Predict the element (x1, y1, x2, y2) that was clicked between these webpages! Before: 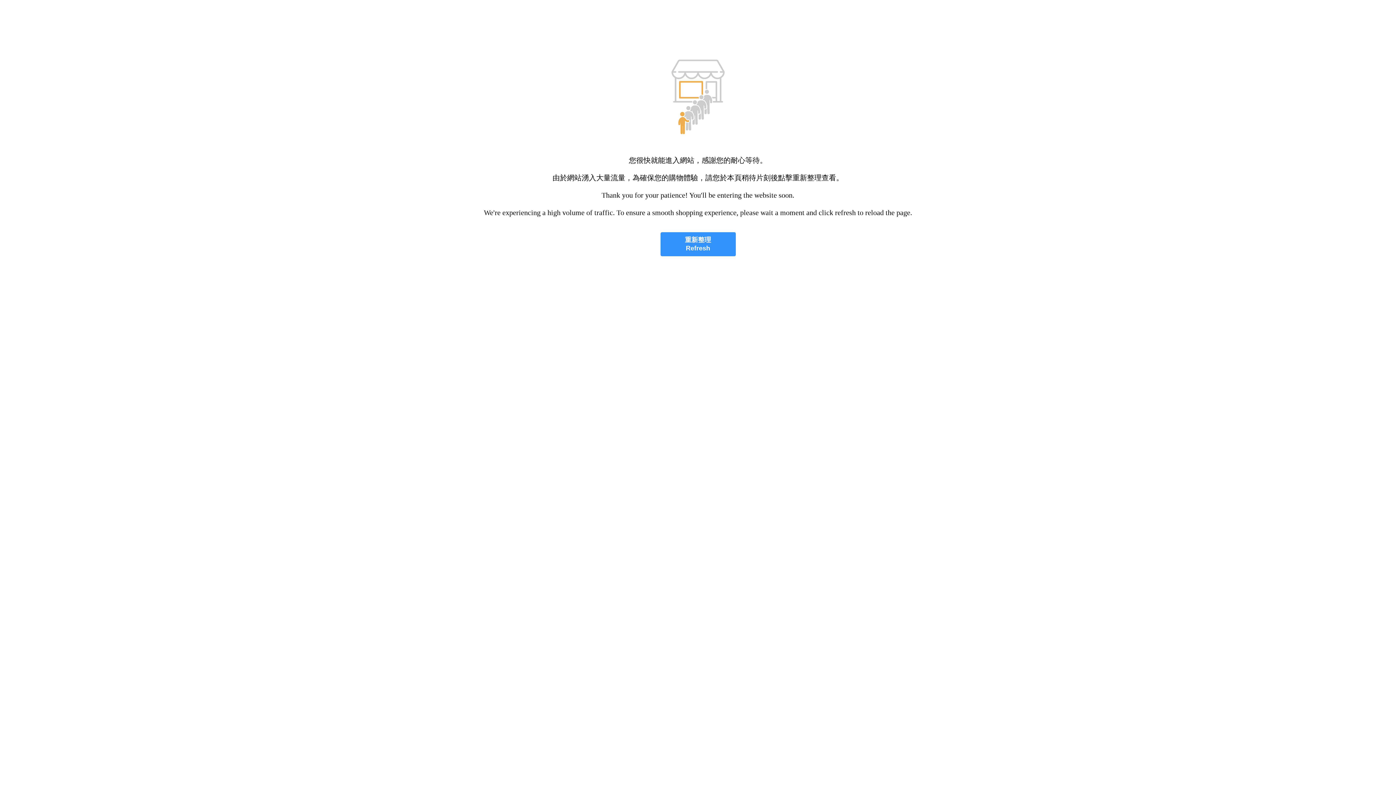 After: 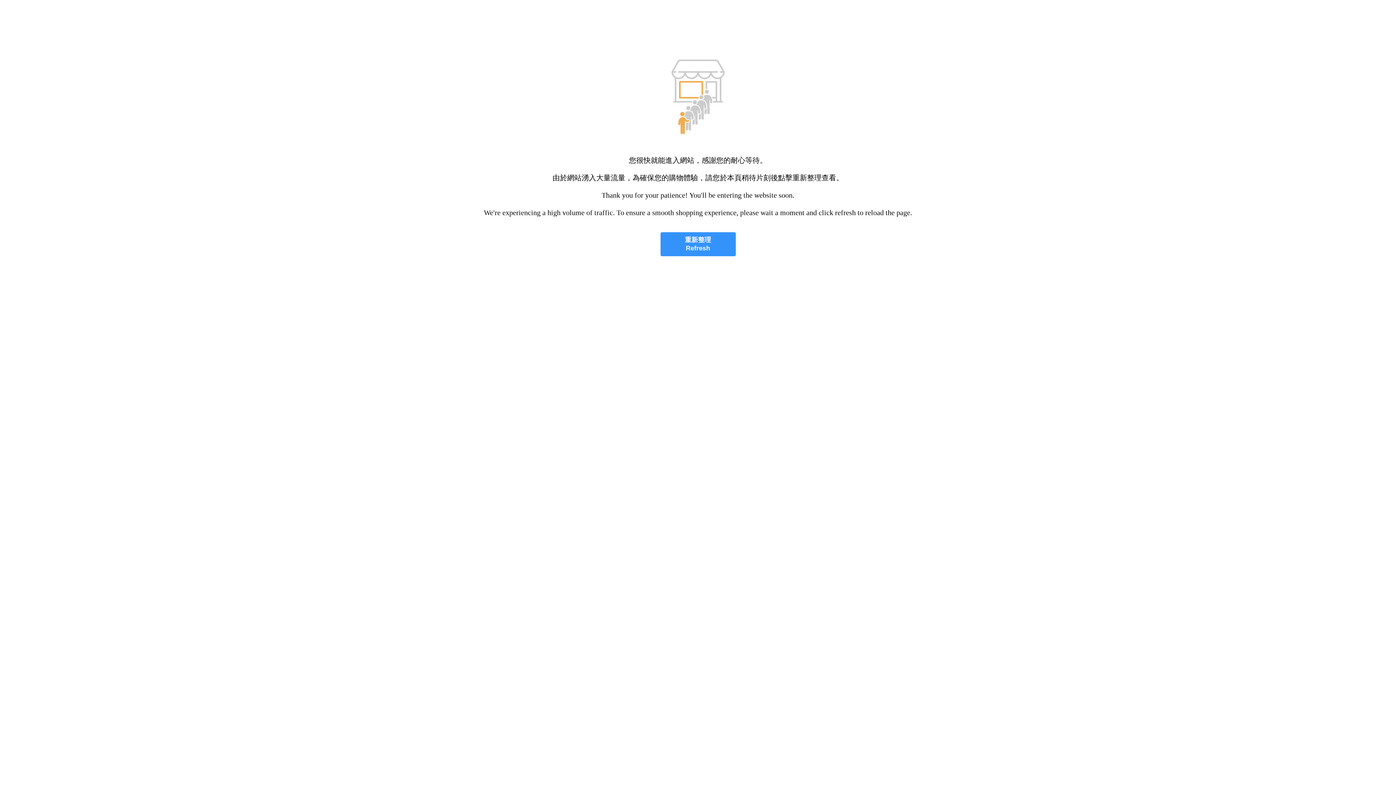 Action: label: 重新整理
Refresh bbox: (660, 232, 735, 256)